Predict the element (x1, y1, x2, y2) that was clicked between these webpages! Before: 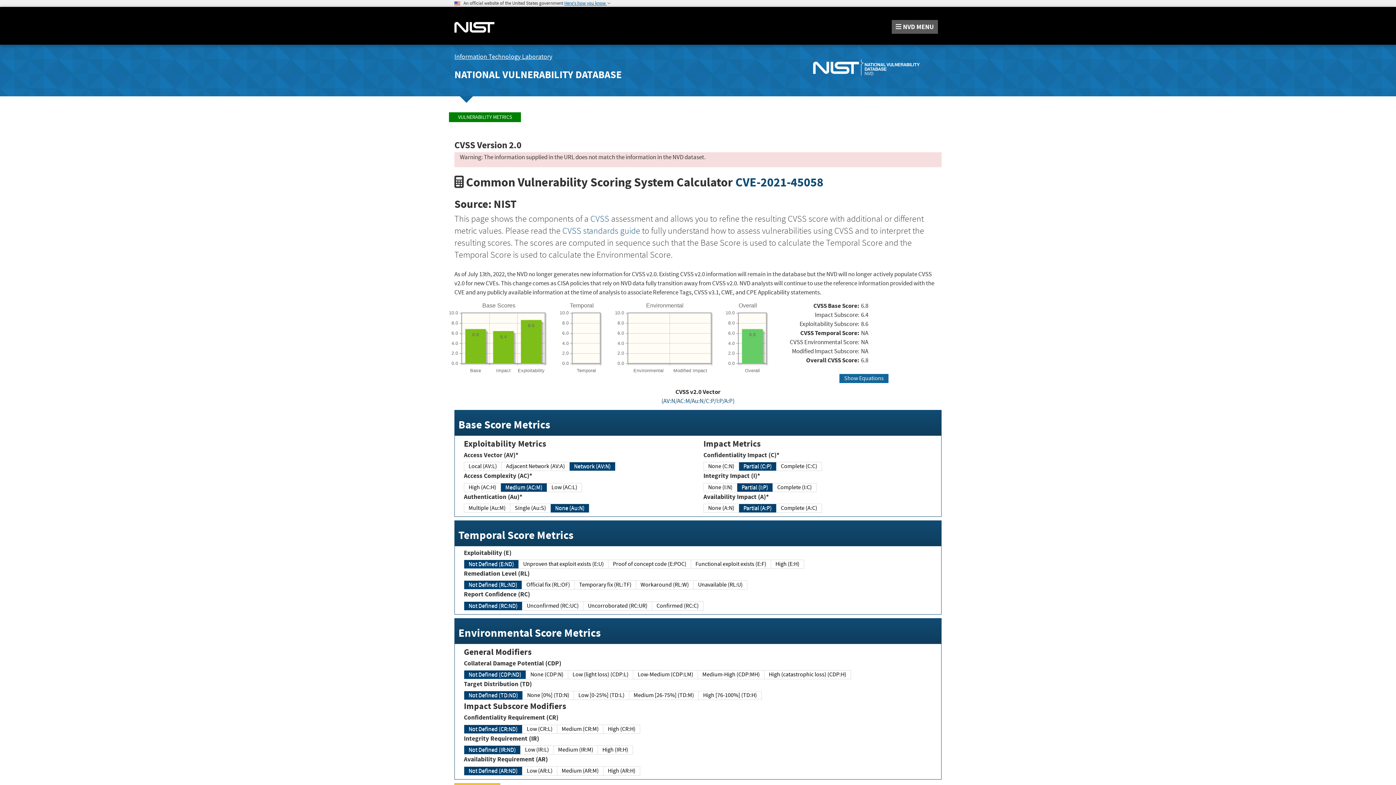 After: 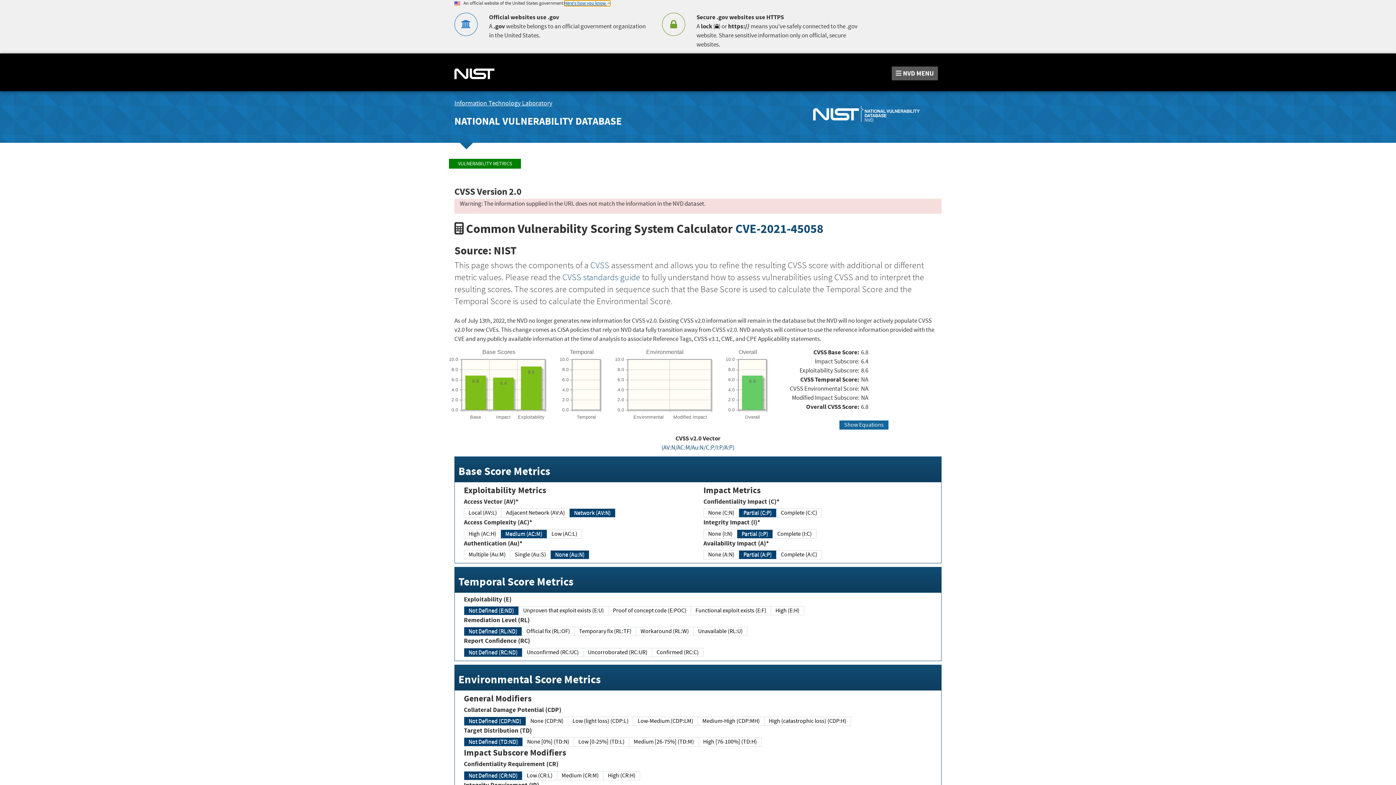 Action: label: Here's how you know  bbox: (564, 0, 610, 5)